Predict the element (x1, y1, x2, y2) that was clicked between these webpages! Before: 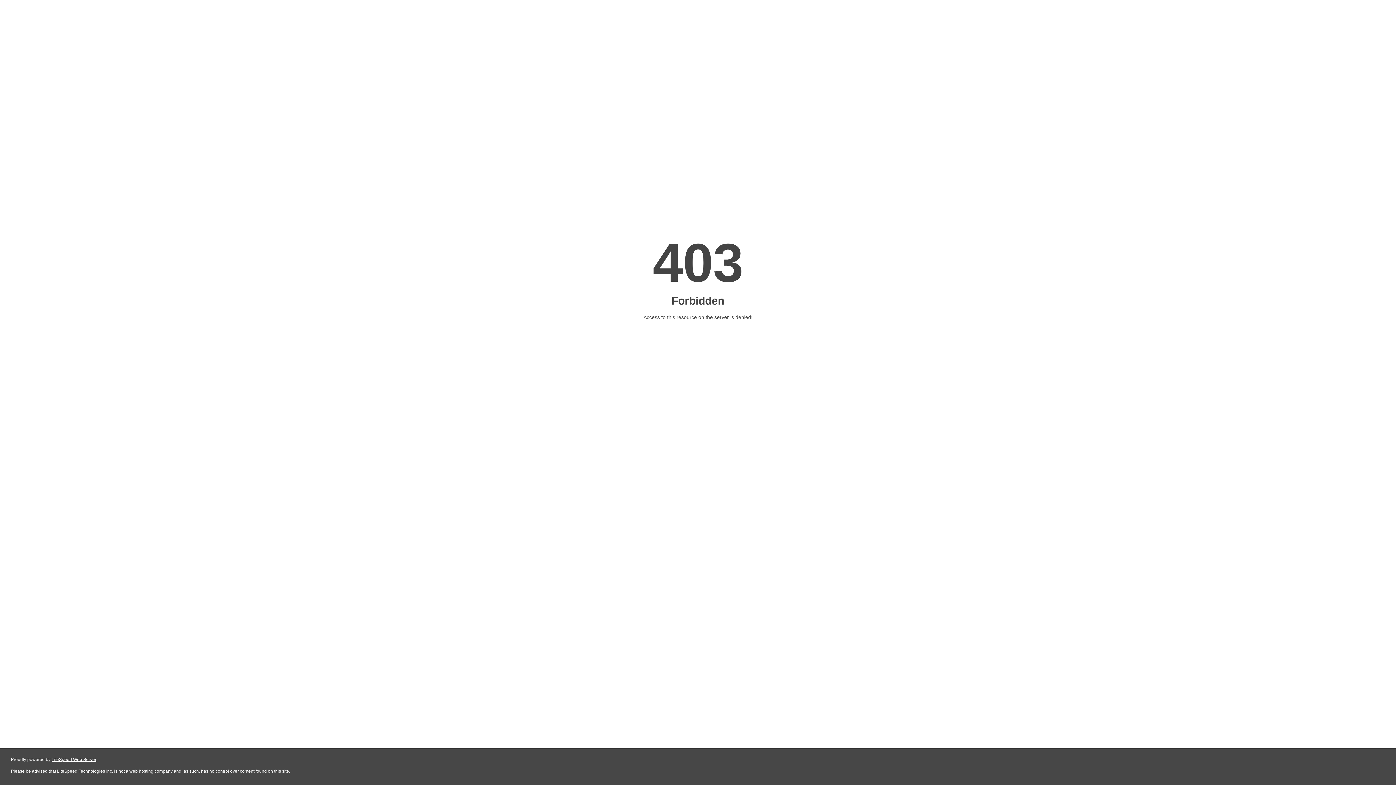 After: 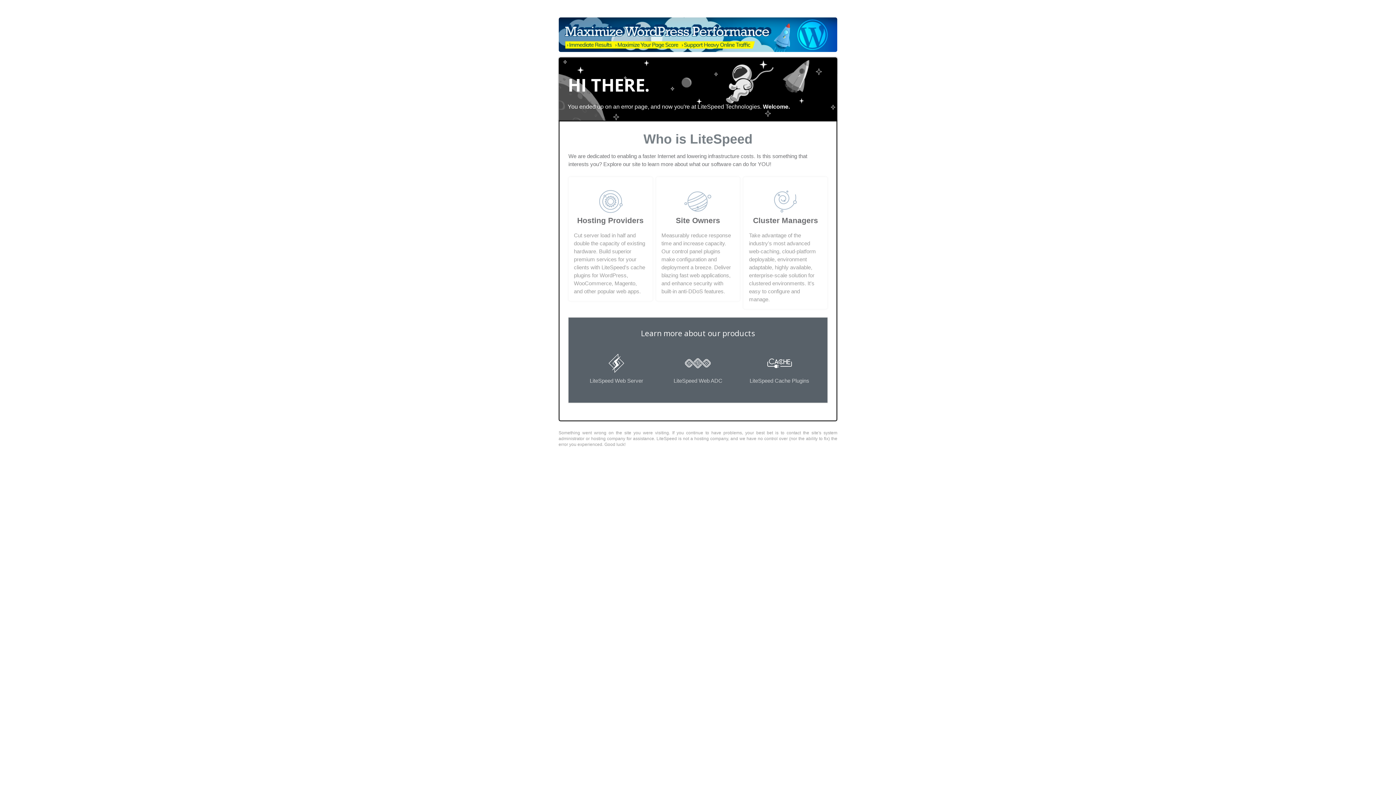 Action: bbox: (51, 757, 96, 762) label: LiteSpeed Web Server